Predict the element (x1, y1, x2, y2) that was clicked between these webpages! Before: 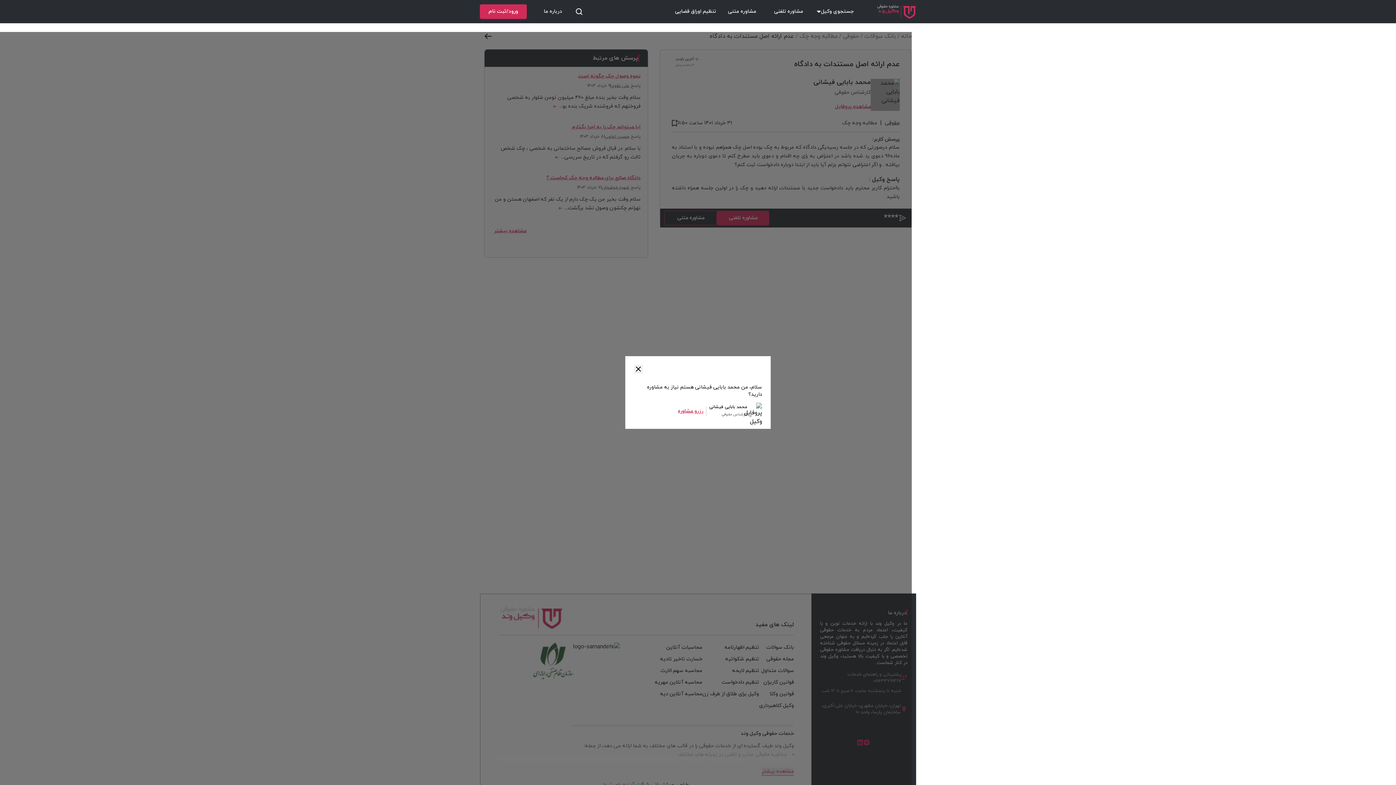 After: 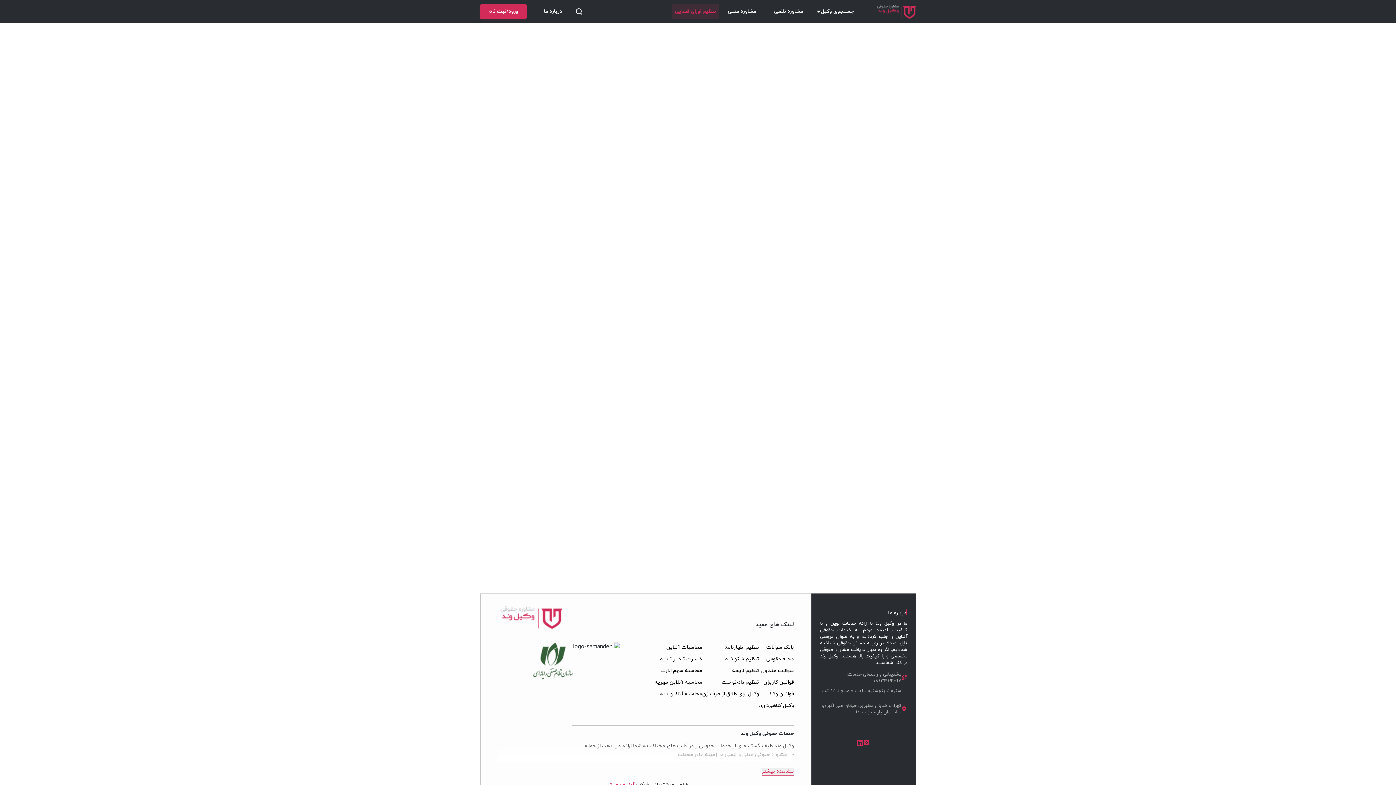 Action: bbox: (672, 4, 719, 18) label: تنظیم اوراق قضایی